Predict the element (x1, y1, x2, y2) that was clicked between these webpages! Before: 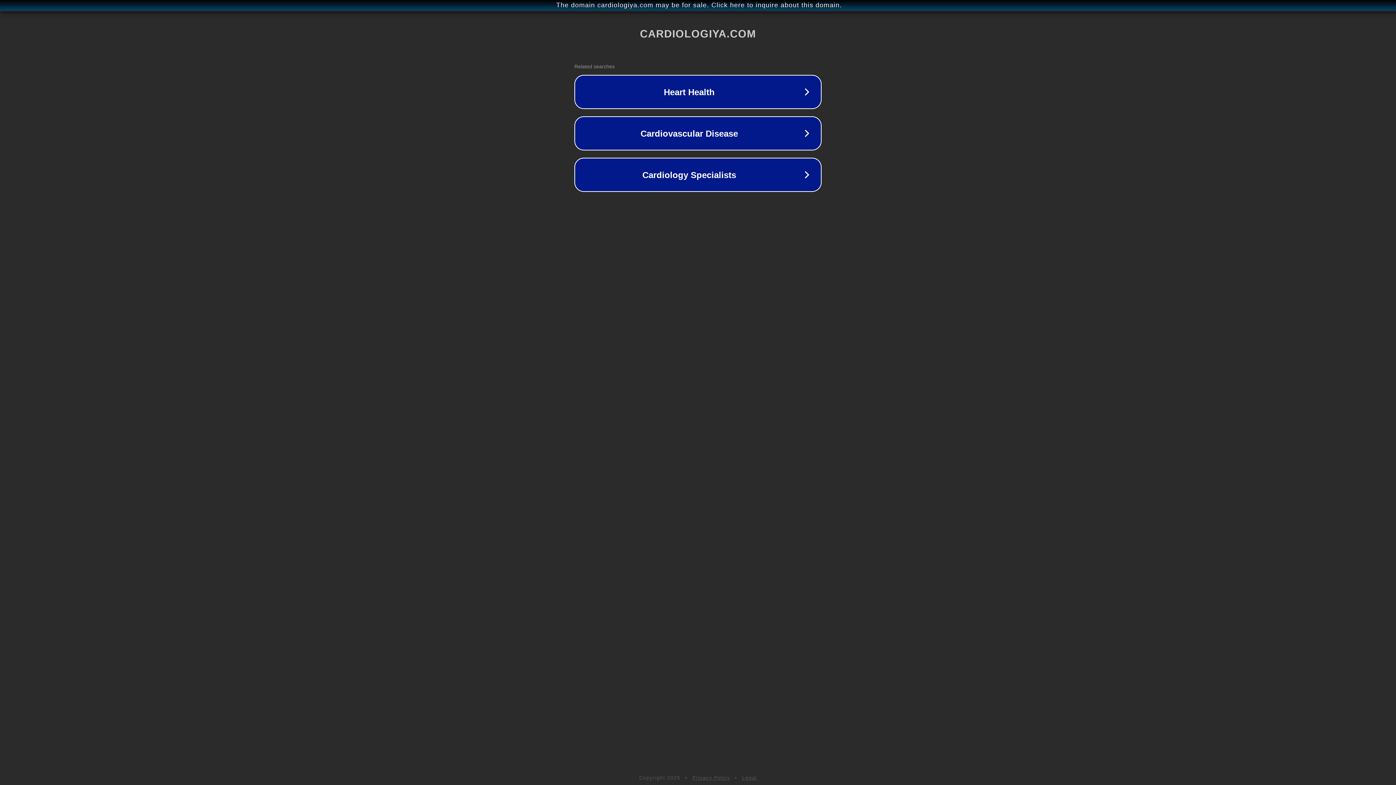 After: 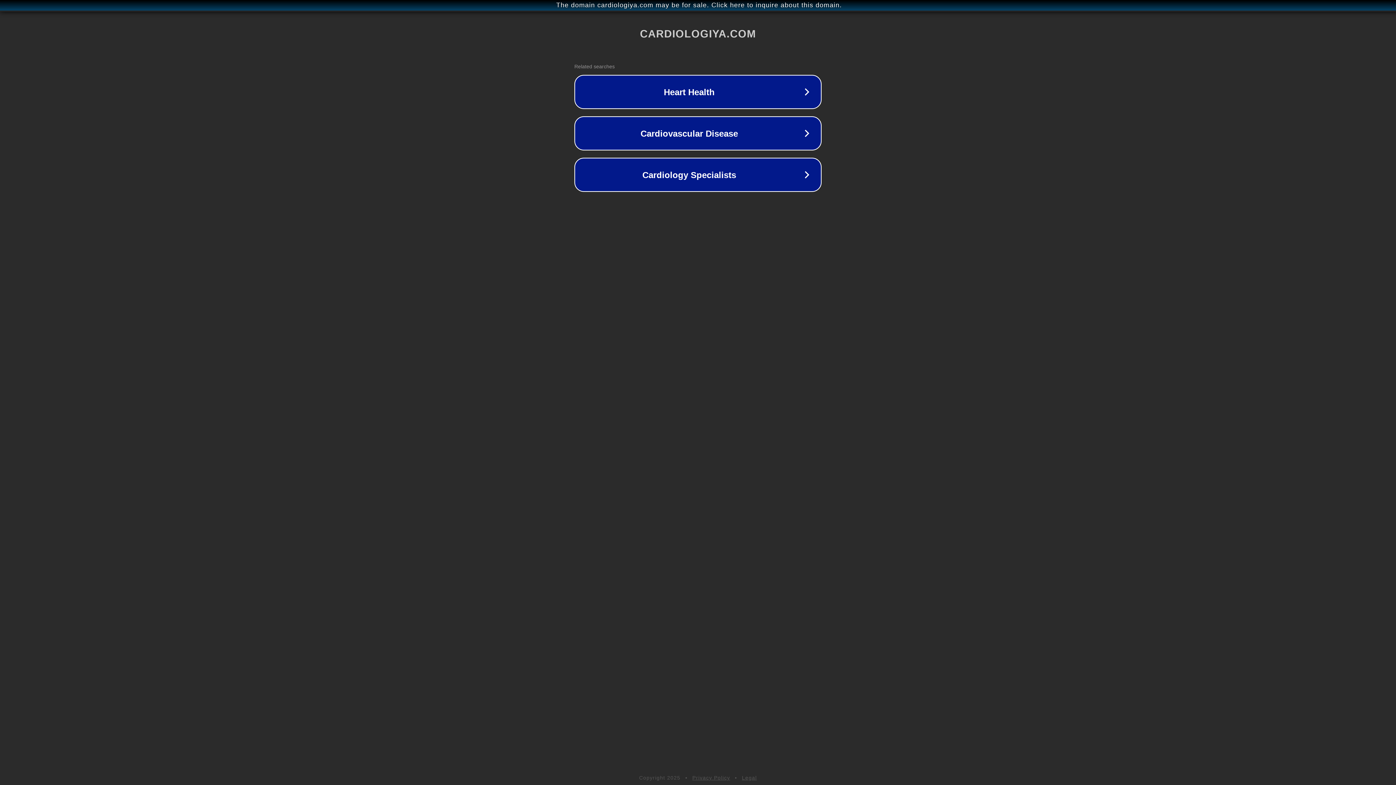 Action: bbox: (742, 775, 757, 781) label: Legal